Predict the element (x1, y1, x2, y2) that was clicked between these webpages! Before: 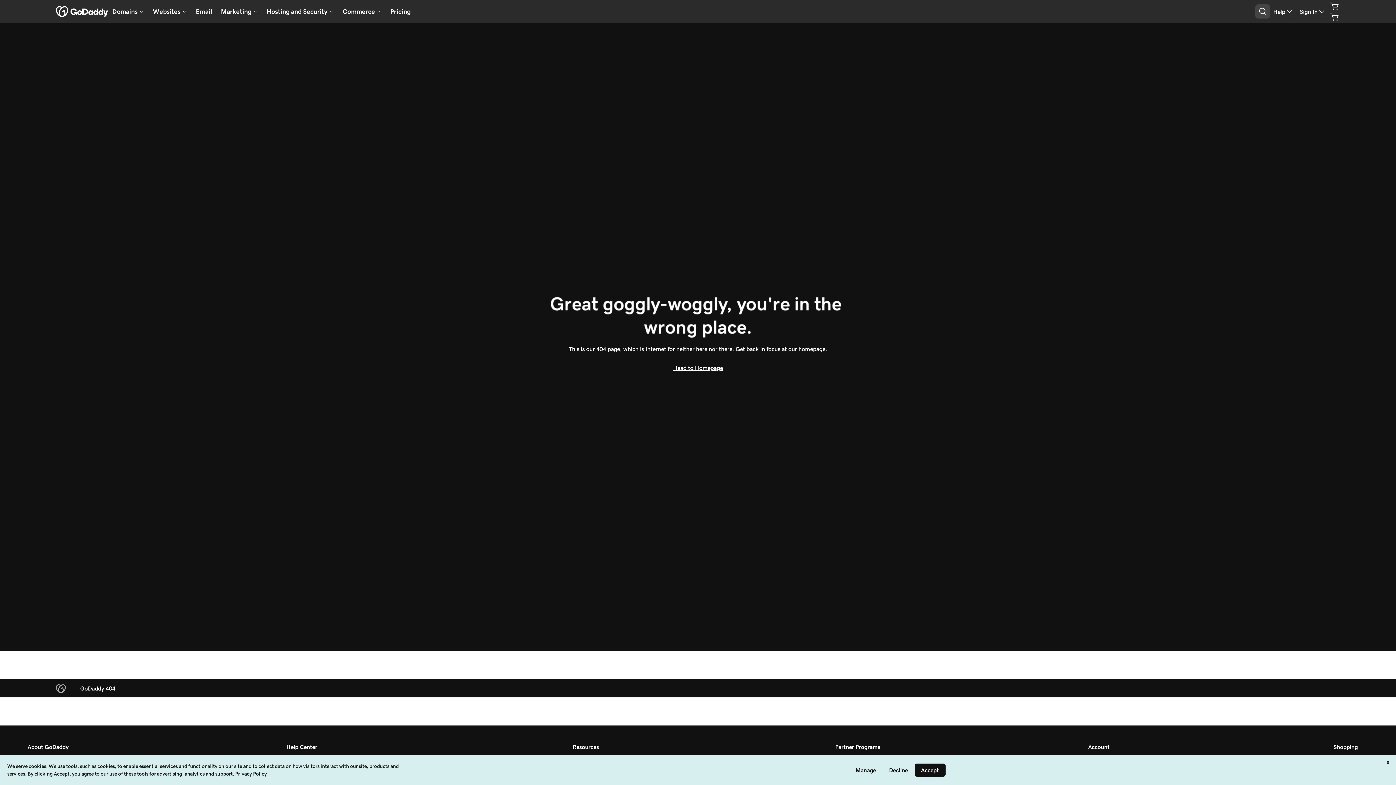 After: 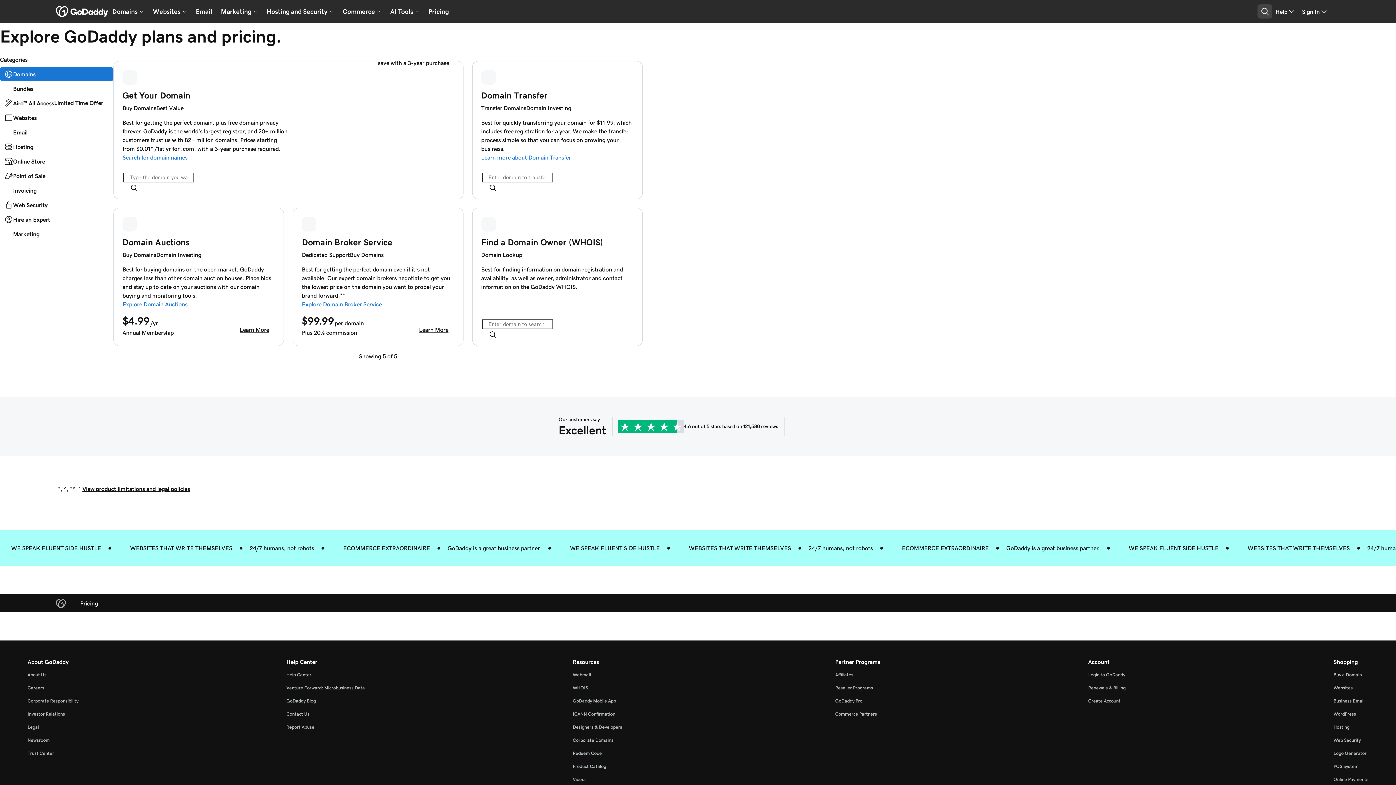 Action: bbox: (386, 4, 415, 18) label: Pricing